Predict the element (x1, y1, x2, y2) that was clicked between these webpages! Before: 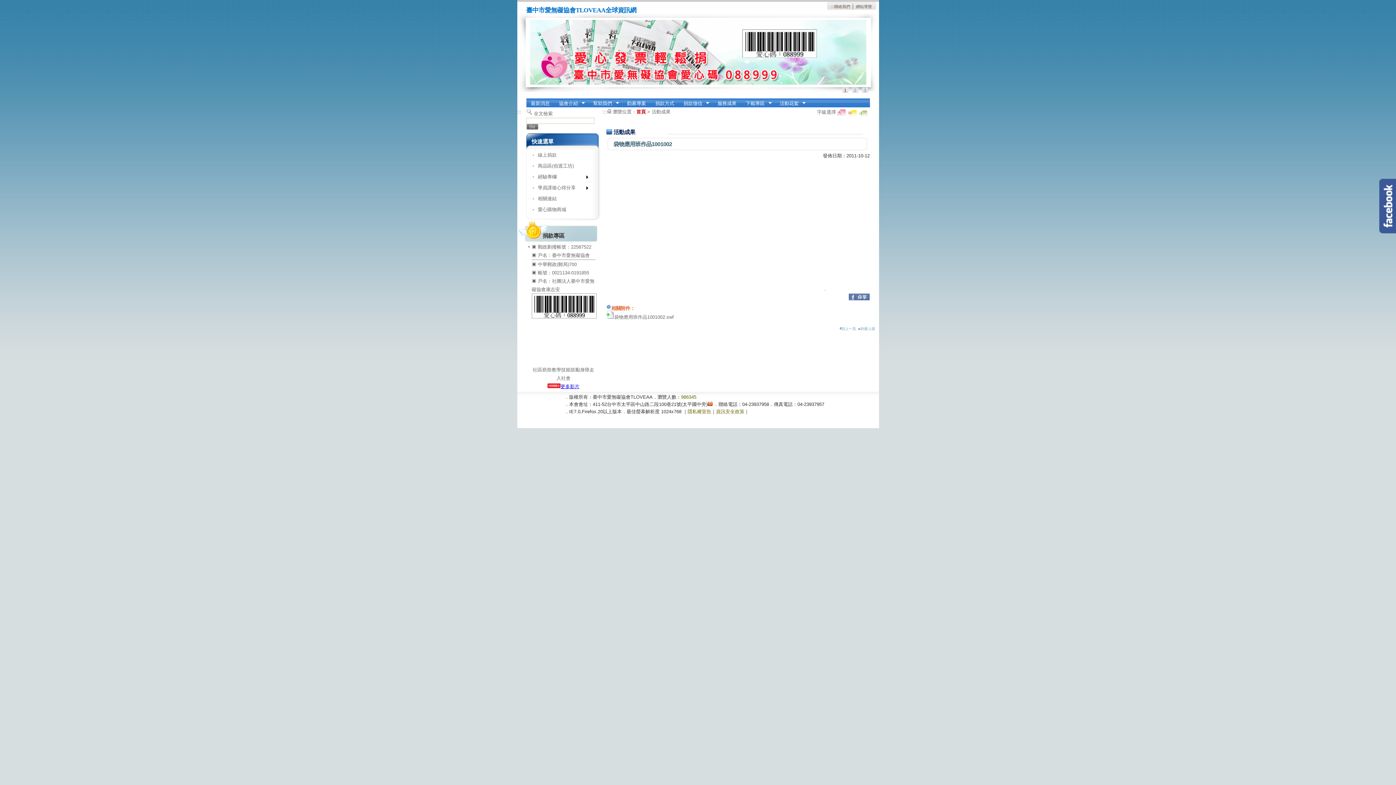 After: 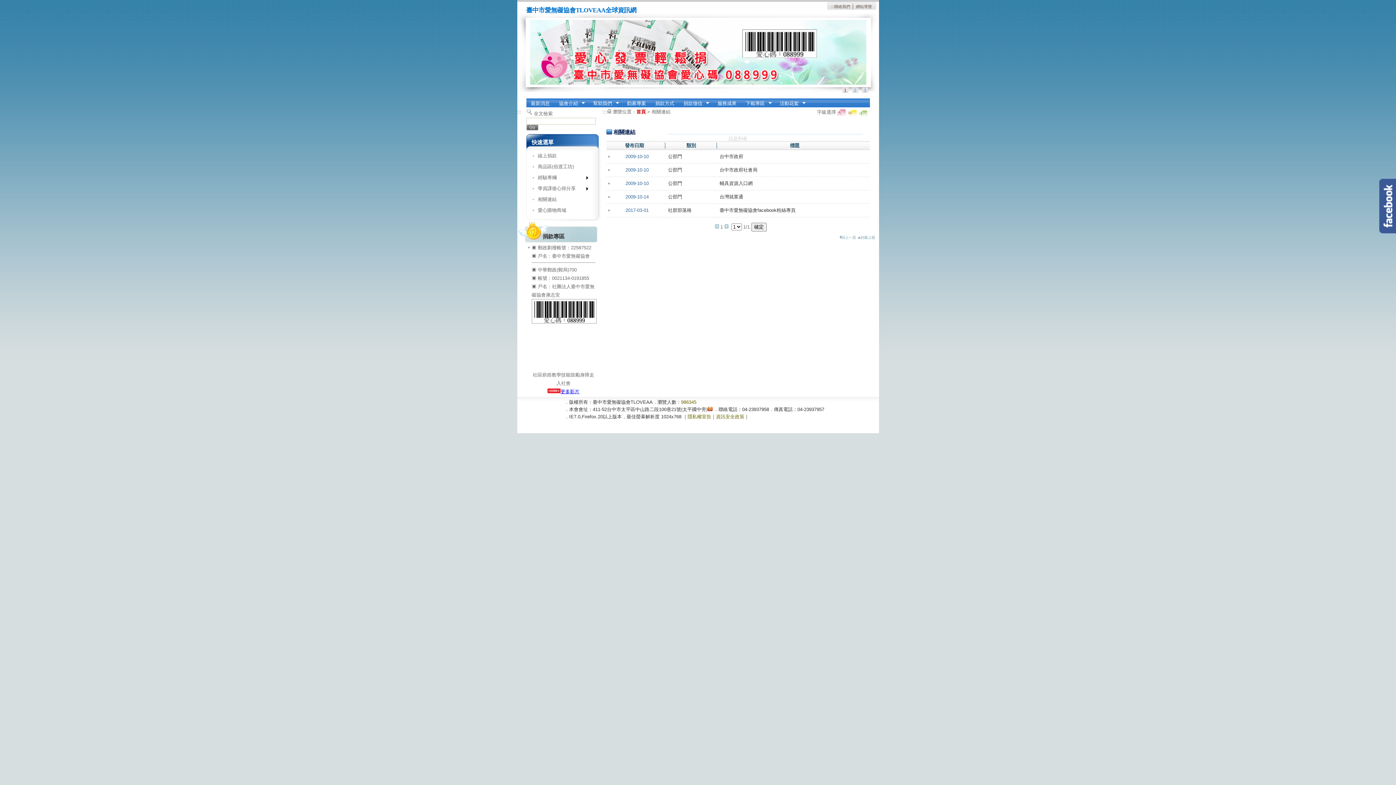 Action: label: 相關連結 bbox: (532, 193, 592, 204)